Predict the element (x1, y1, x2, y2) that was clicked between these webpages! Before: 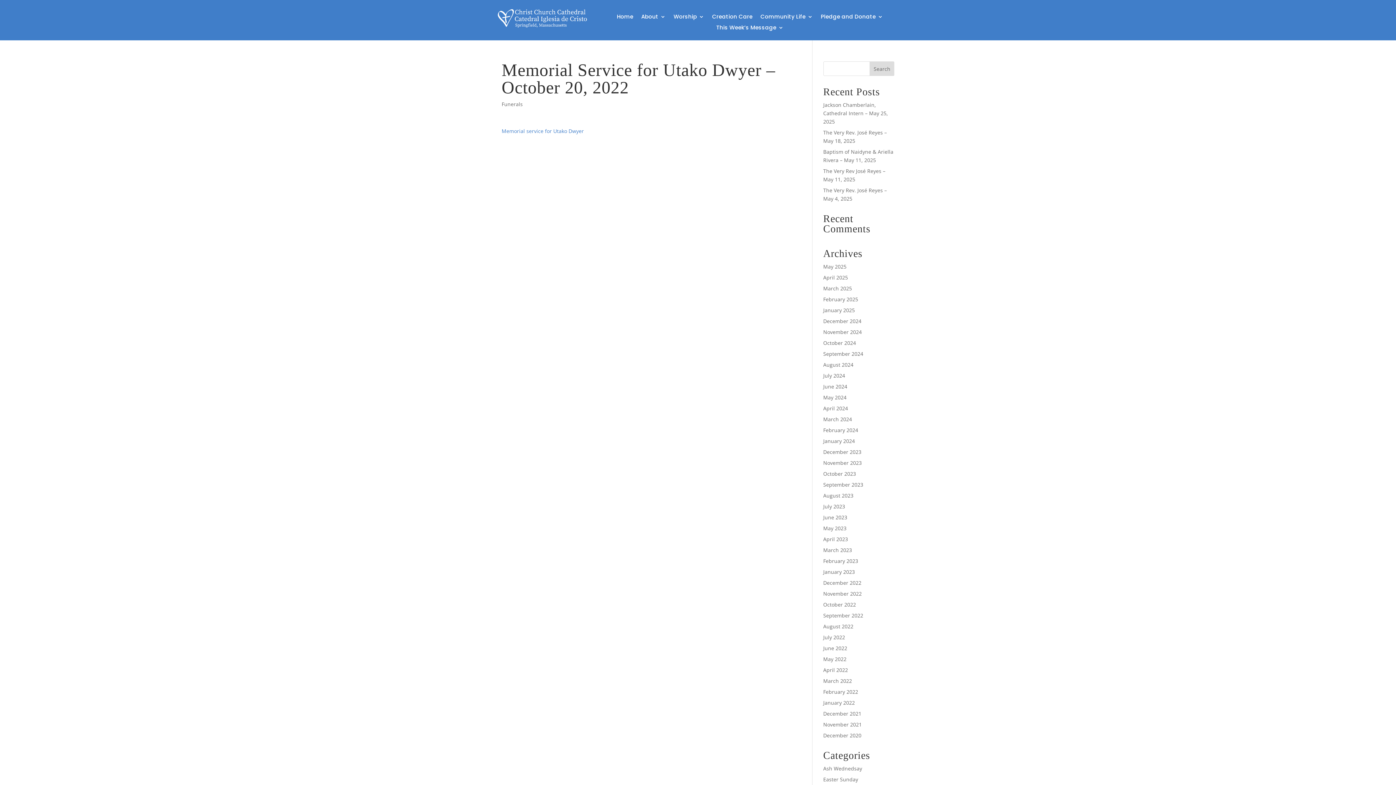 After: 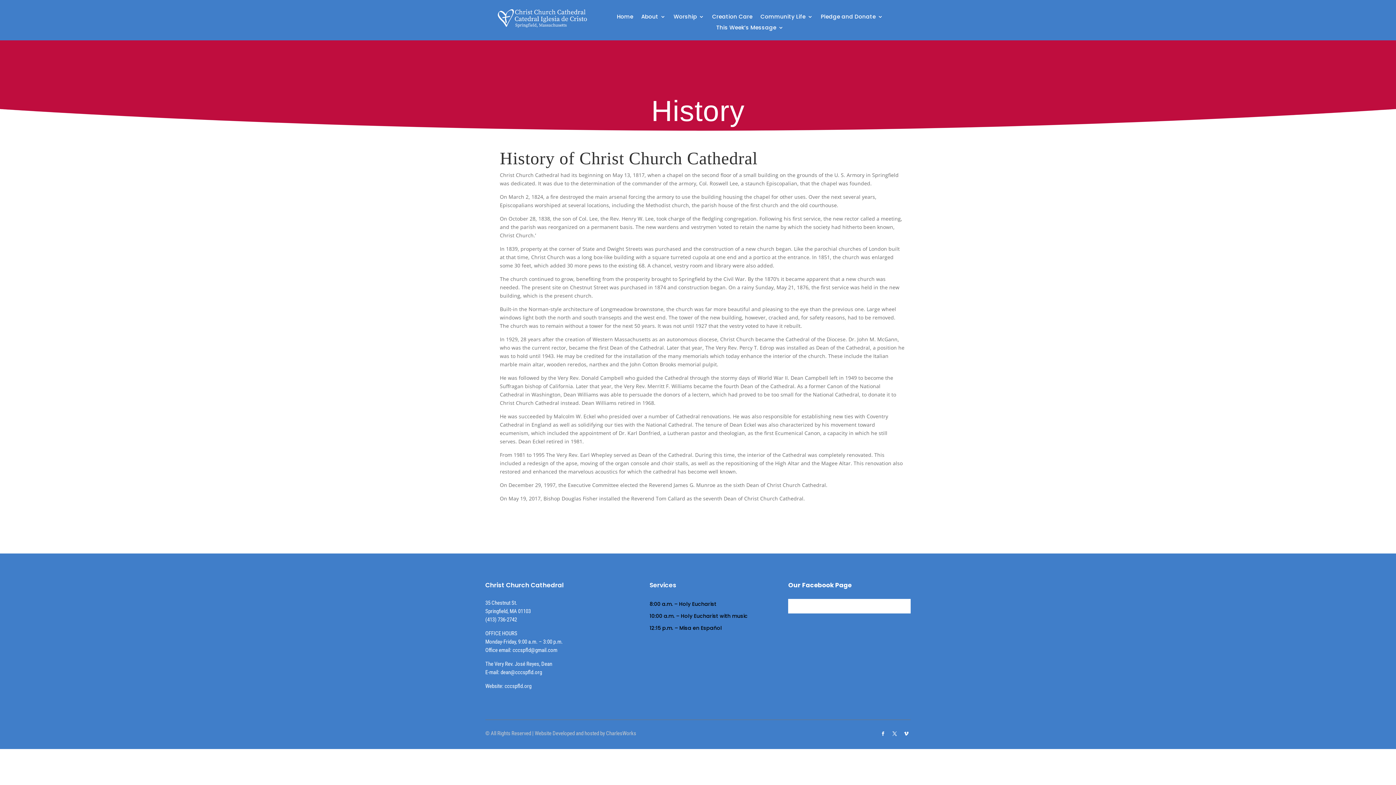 Action: bbox: (641, 14, 665, 22) label: About